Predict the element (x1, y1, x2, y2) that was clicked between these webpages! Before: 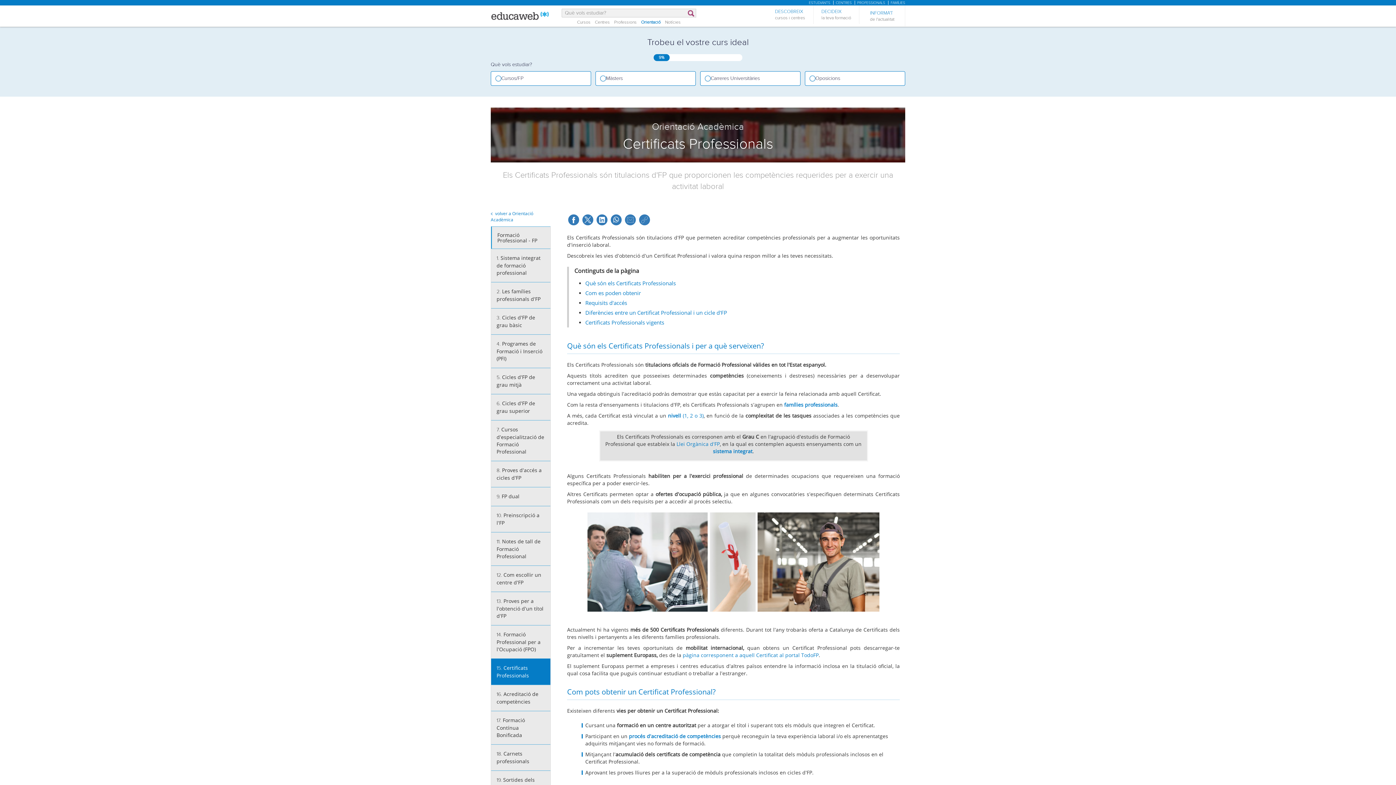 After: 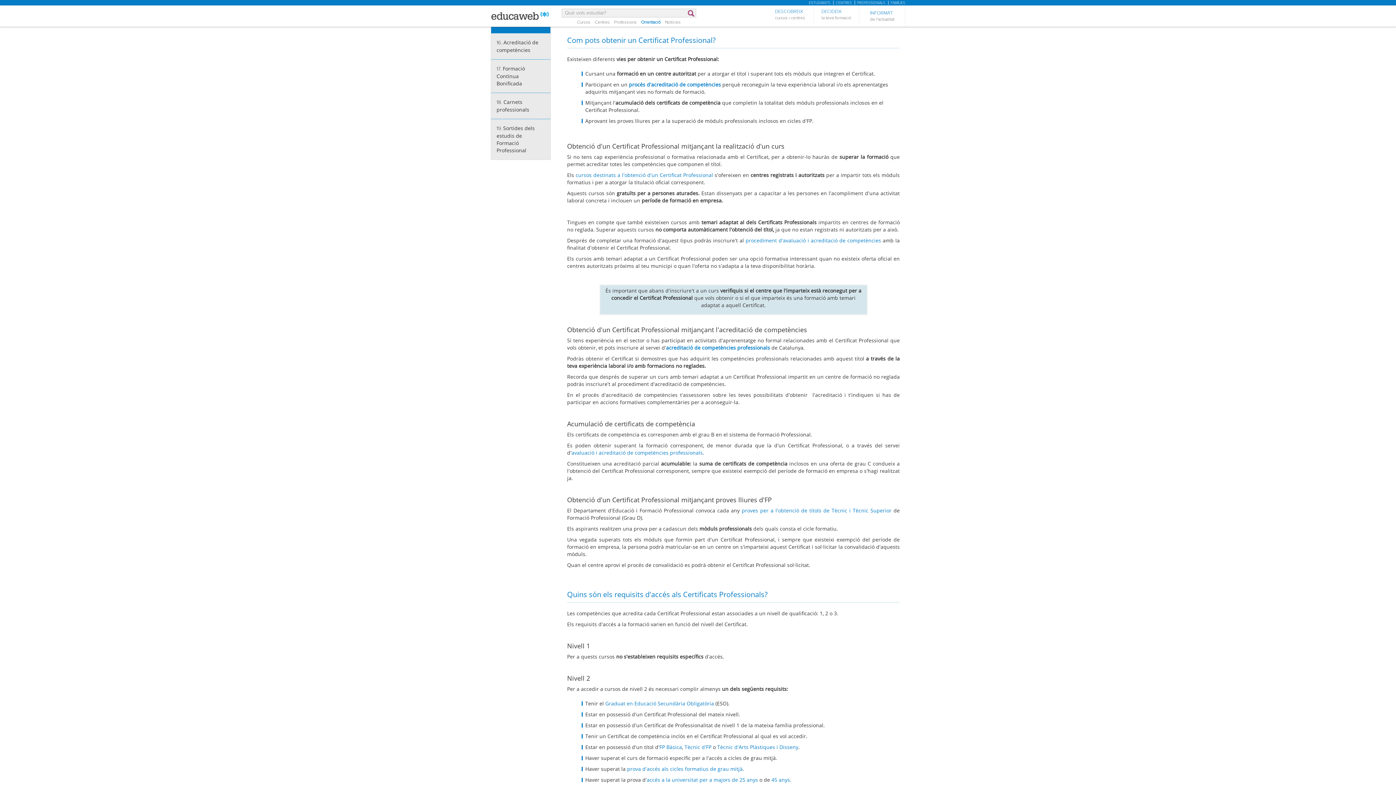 Action: label: Com es poden obtenir bbox: (585, 289, 641, 296)